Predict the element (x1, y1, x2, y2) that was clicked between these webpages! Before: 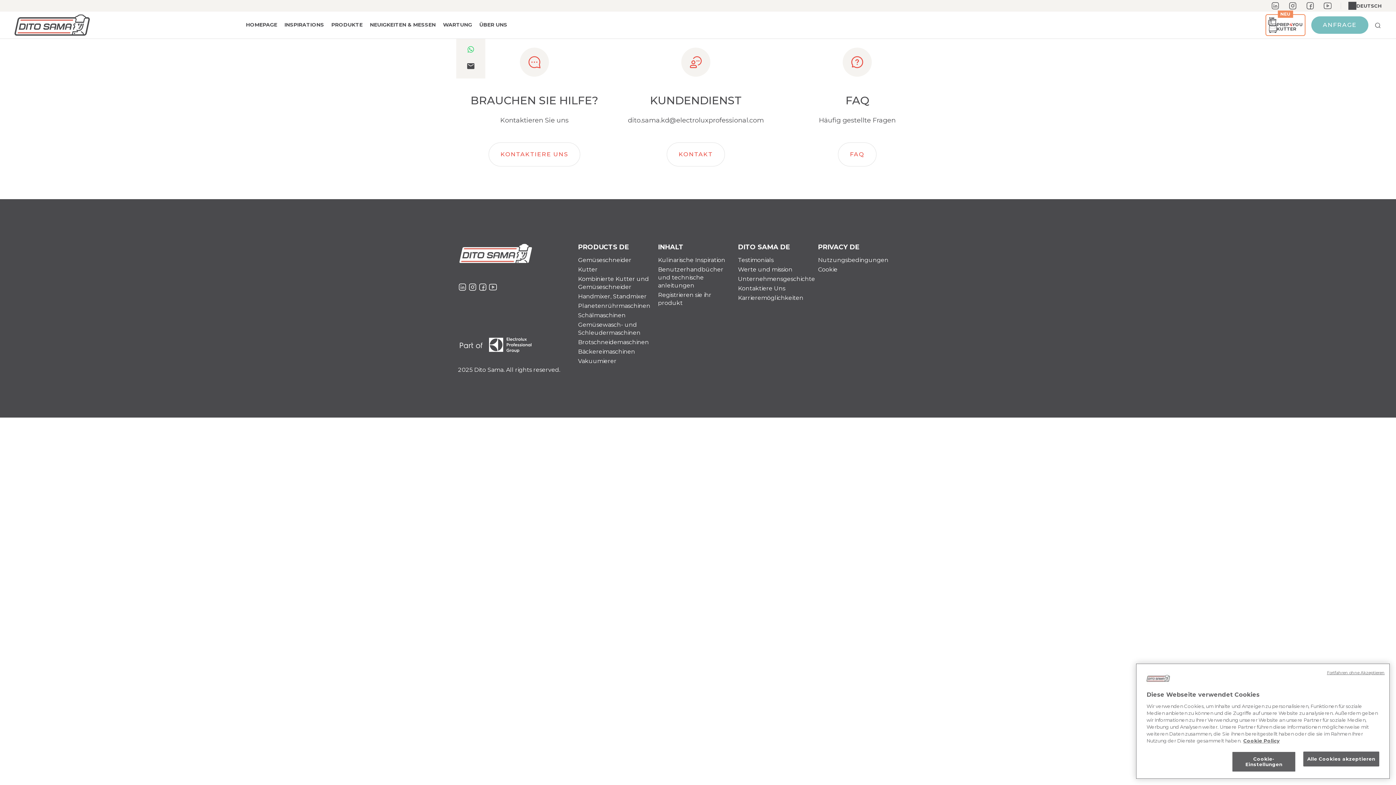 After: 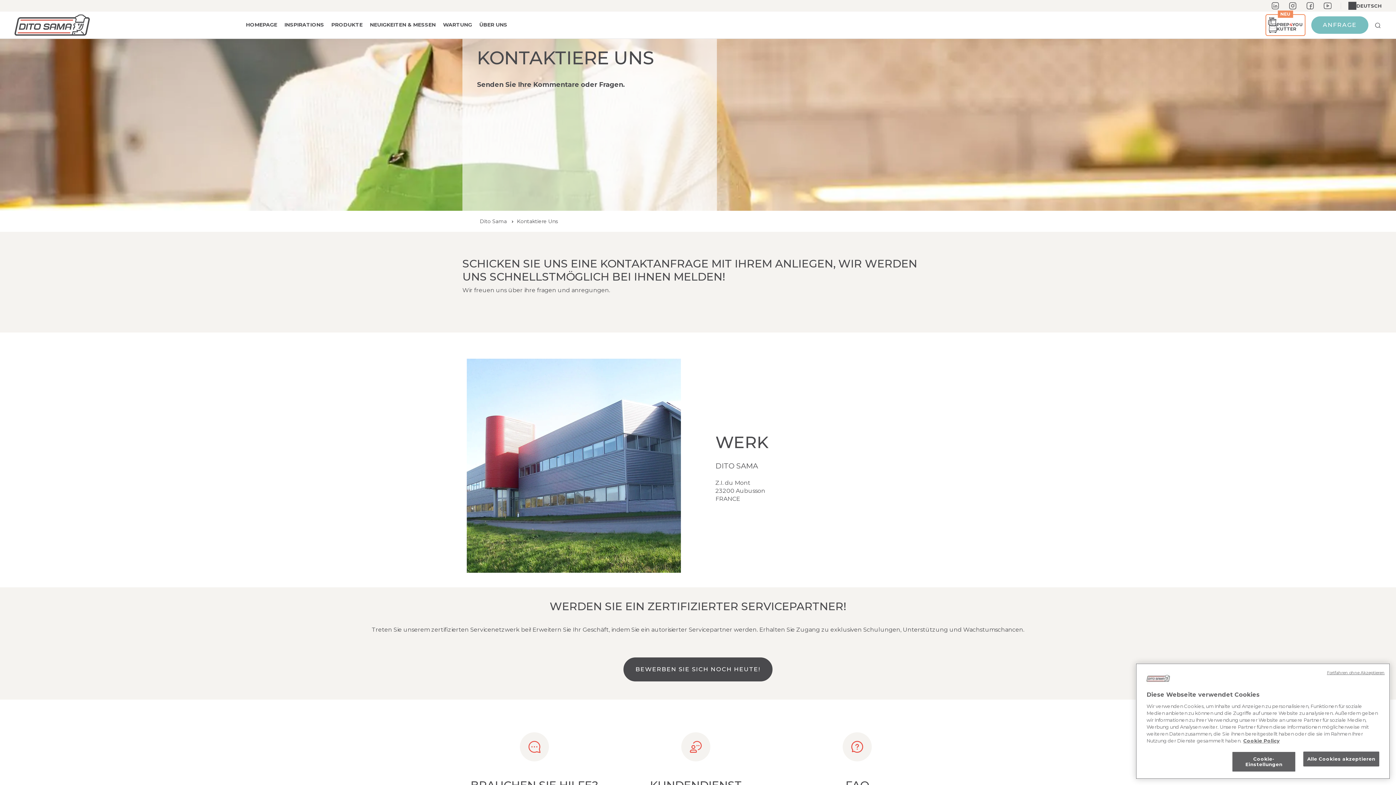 Action: label: KONTAKT bbox: (622, 142, 769, 166)